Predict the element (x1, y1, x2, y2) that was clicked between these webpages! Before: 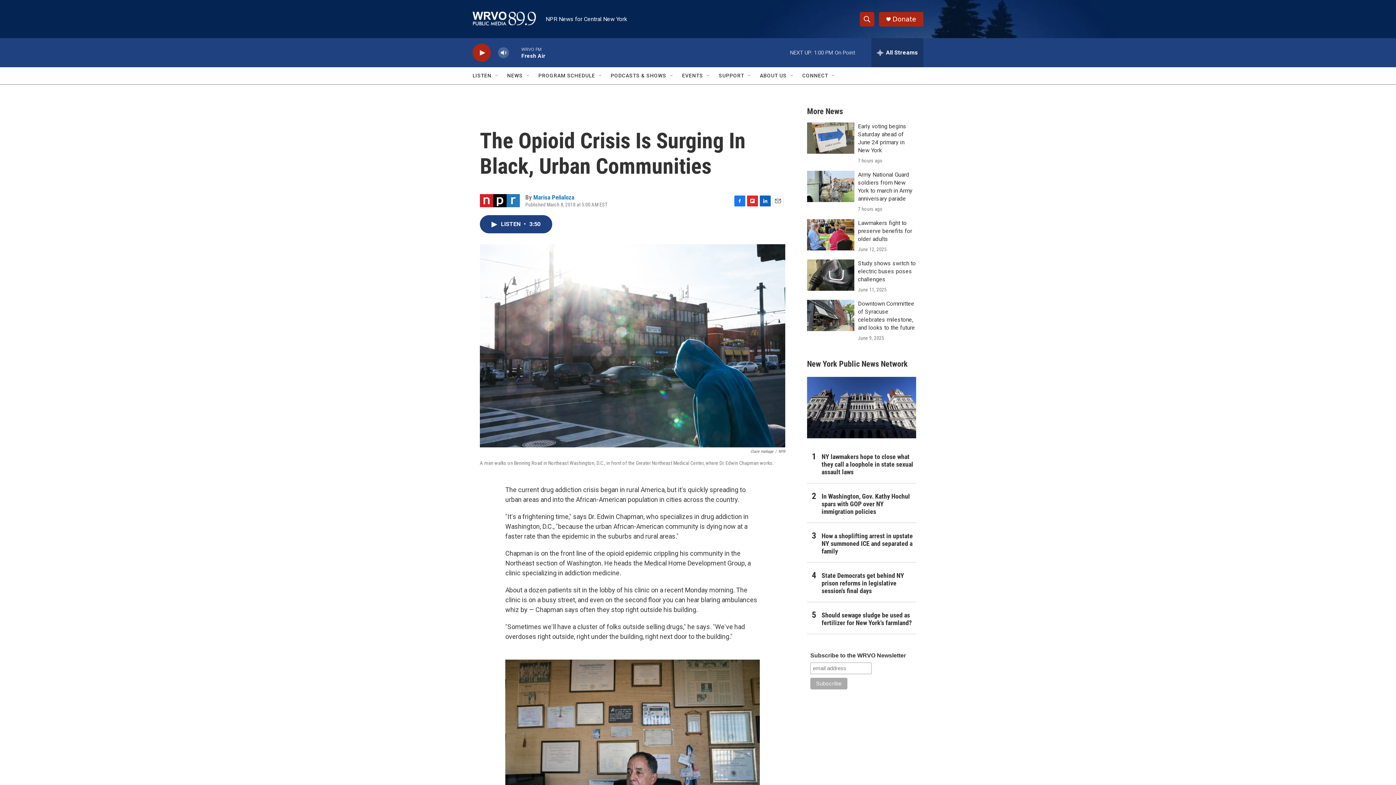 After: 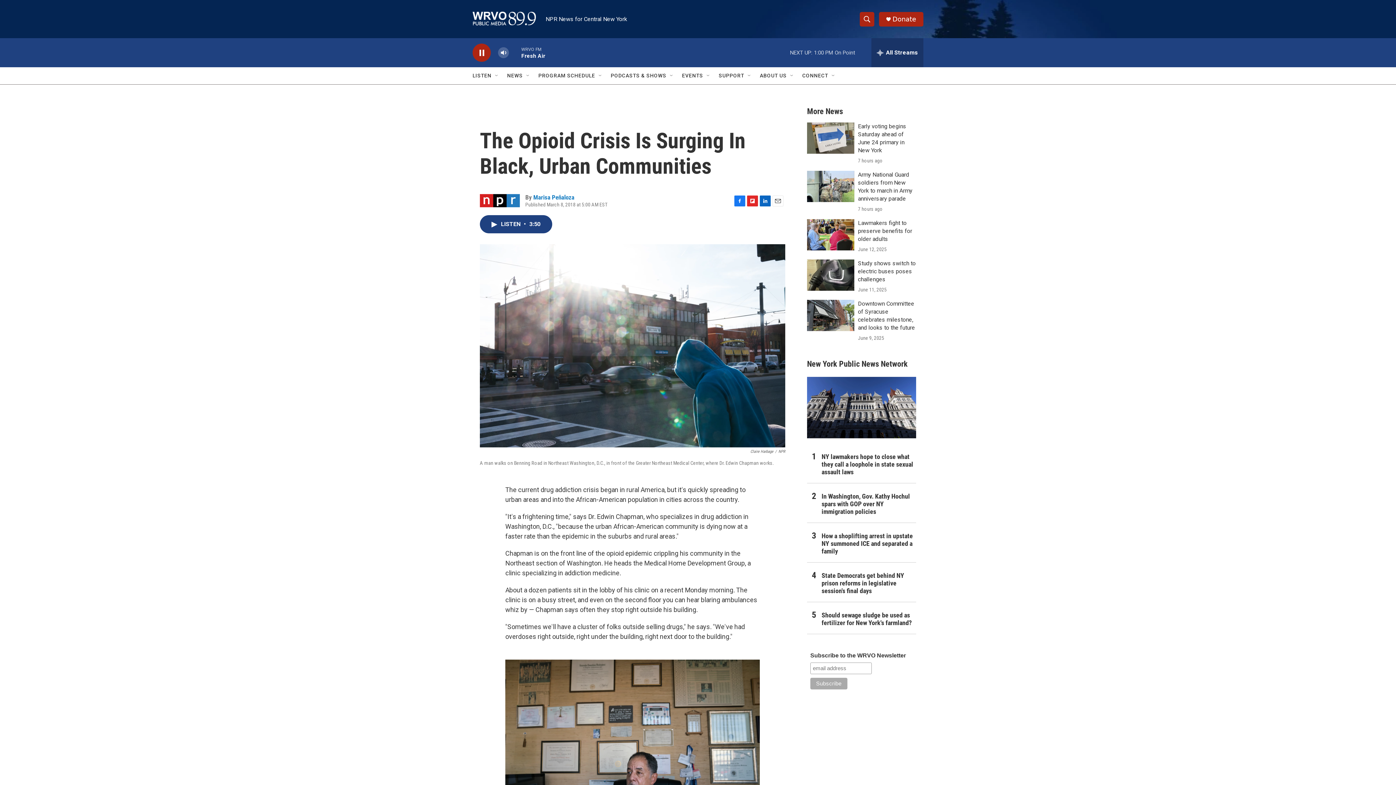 Action: label: play bbox: (476, 48, 487, 56)